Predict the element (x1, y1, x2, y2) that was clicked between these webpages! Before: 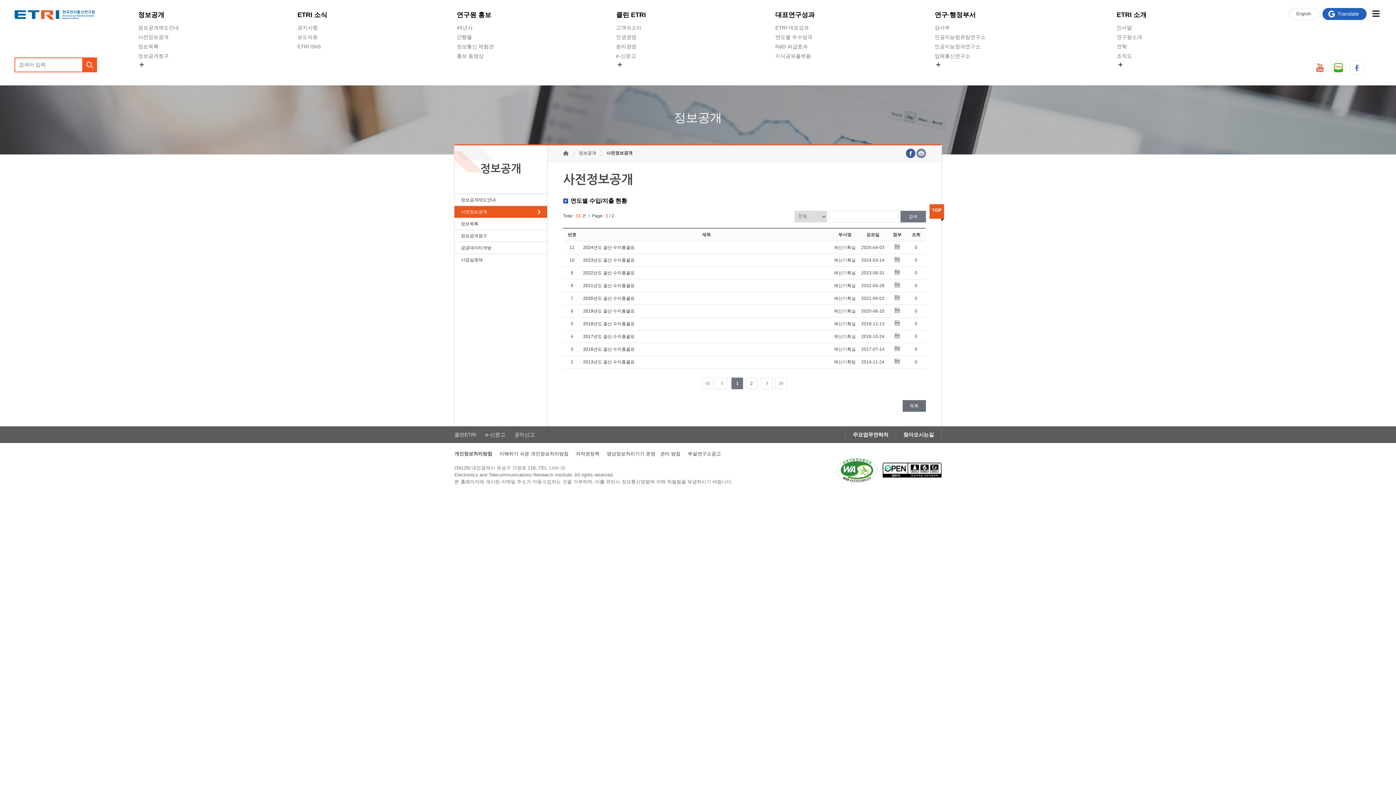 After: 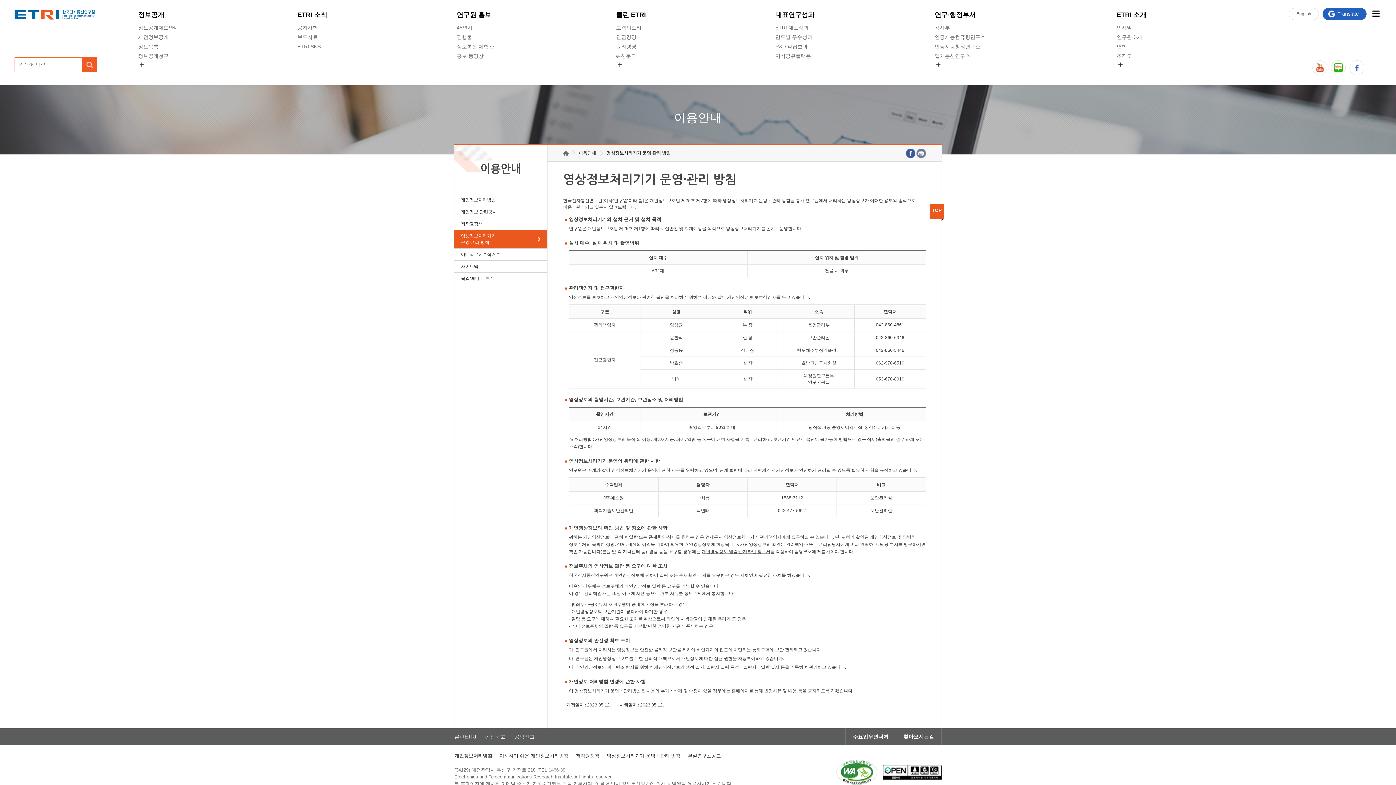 Action: label: 영상정보처리기기 운영ㆍ관리 방침 bbox: (606, 448, 680, 459)